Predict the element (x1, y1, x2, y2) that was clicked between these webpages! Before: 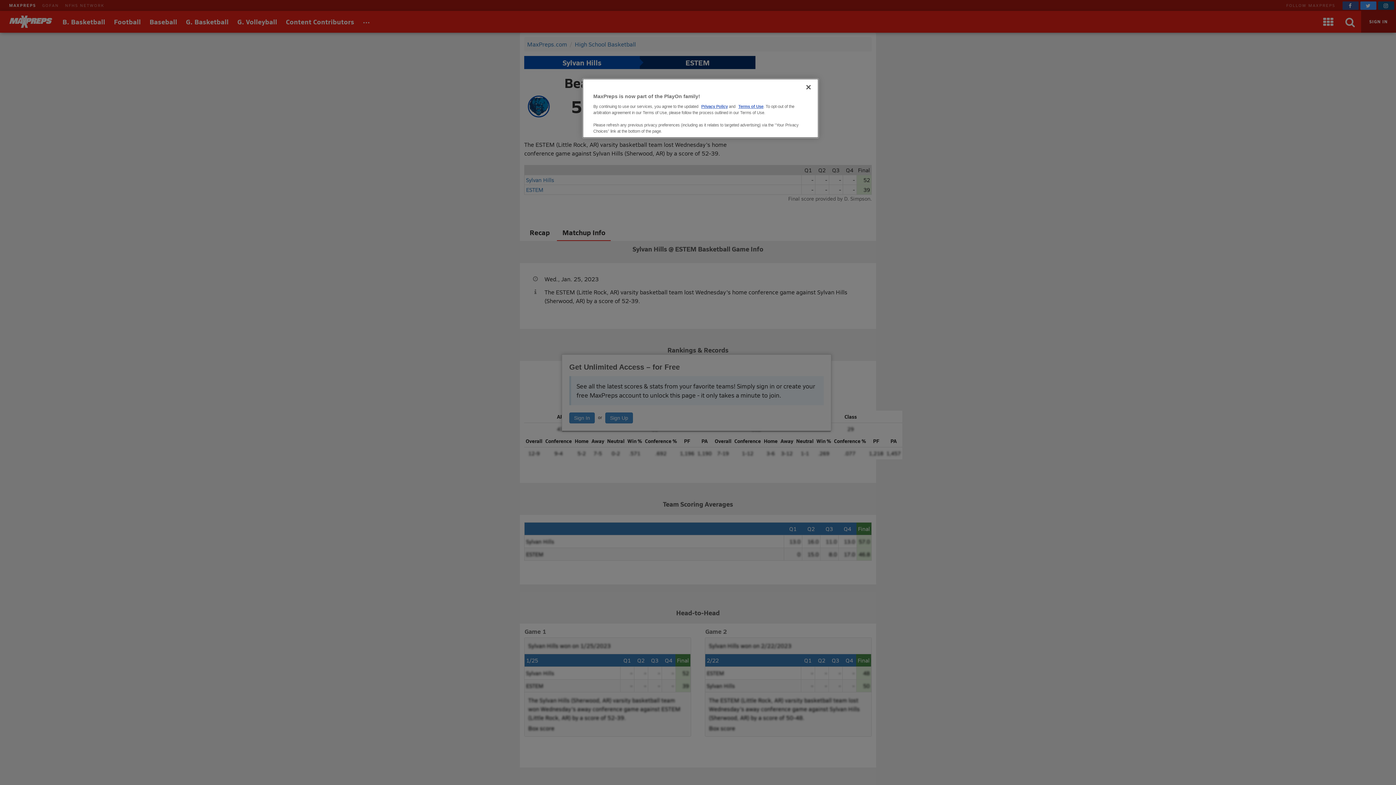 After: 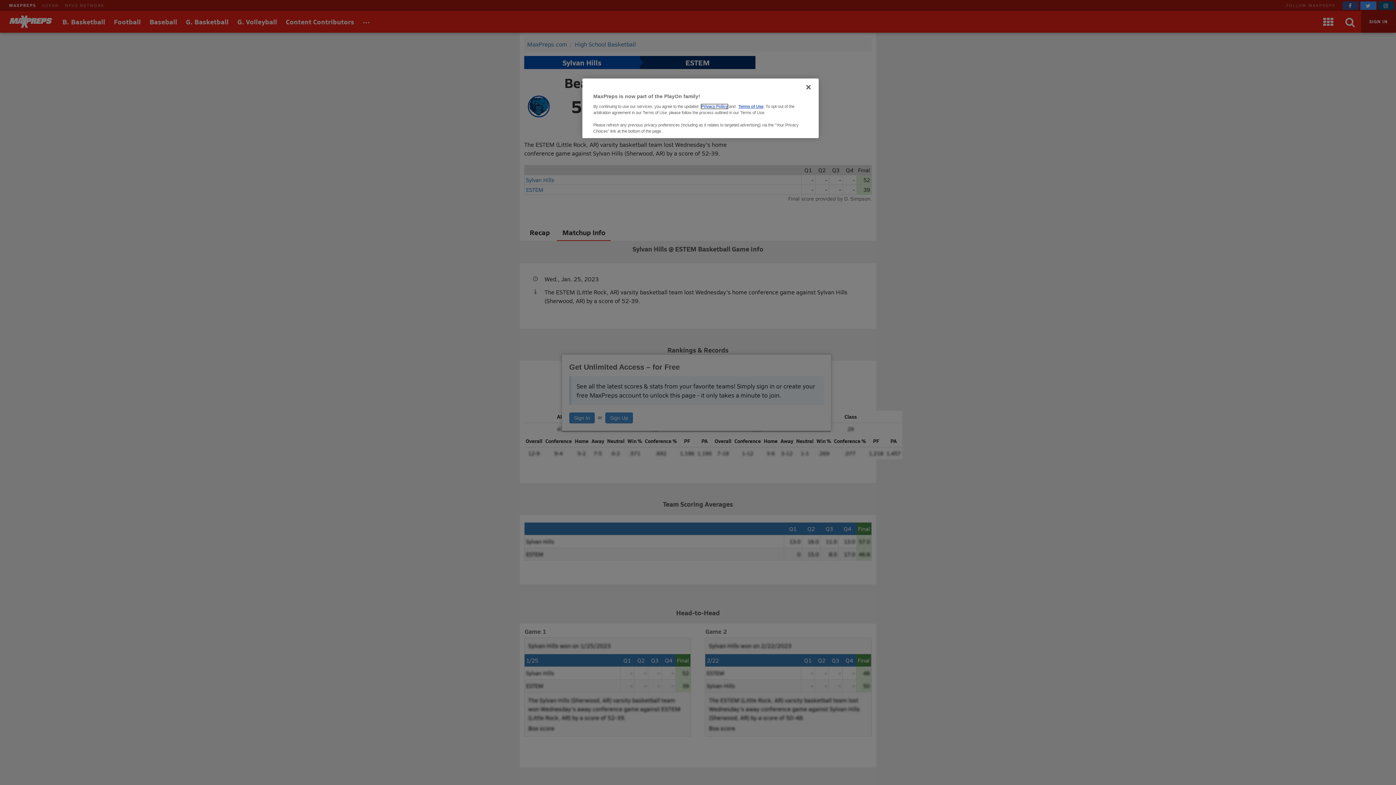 Action: bbox: (701, 104, 728, 108) label: Privacy Policy